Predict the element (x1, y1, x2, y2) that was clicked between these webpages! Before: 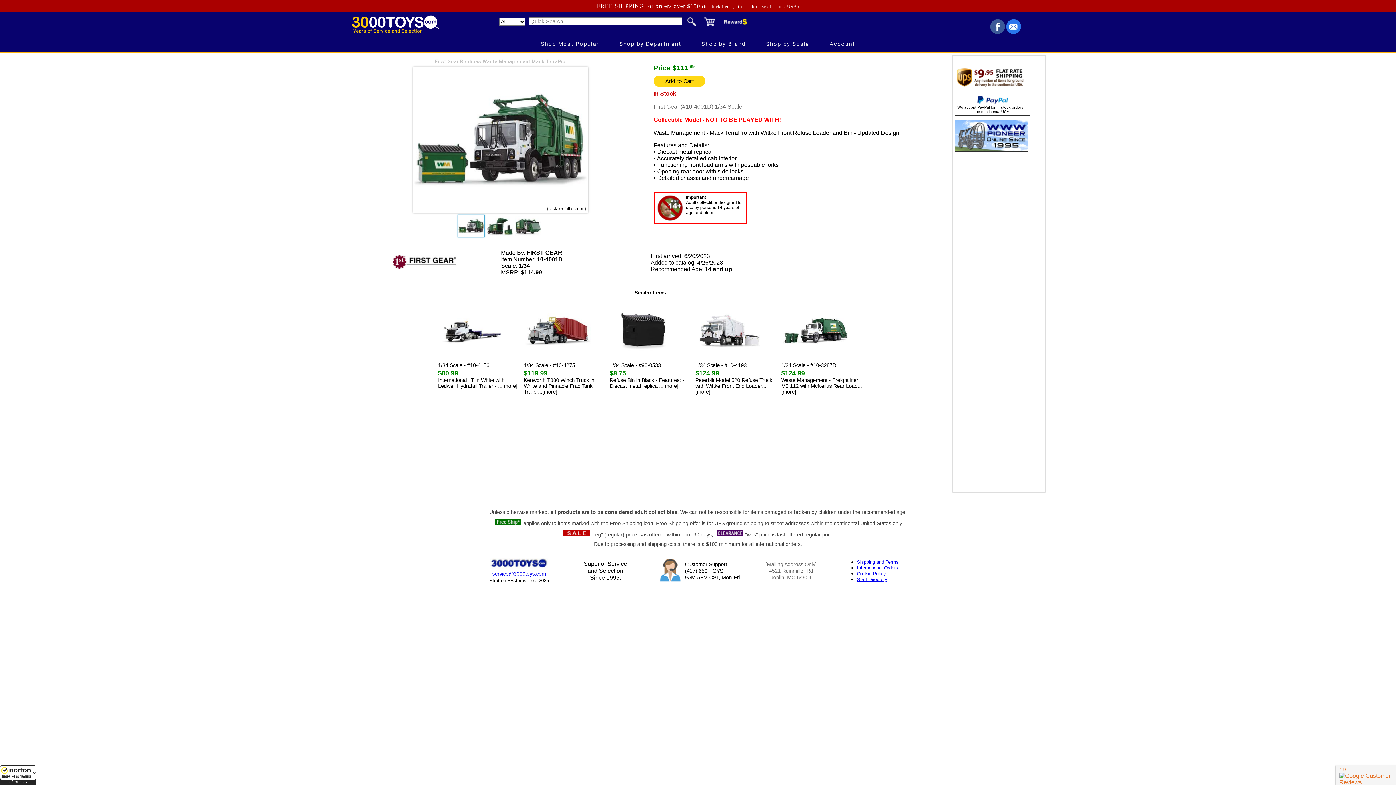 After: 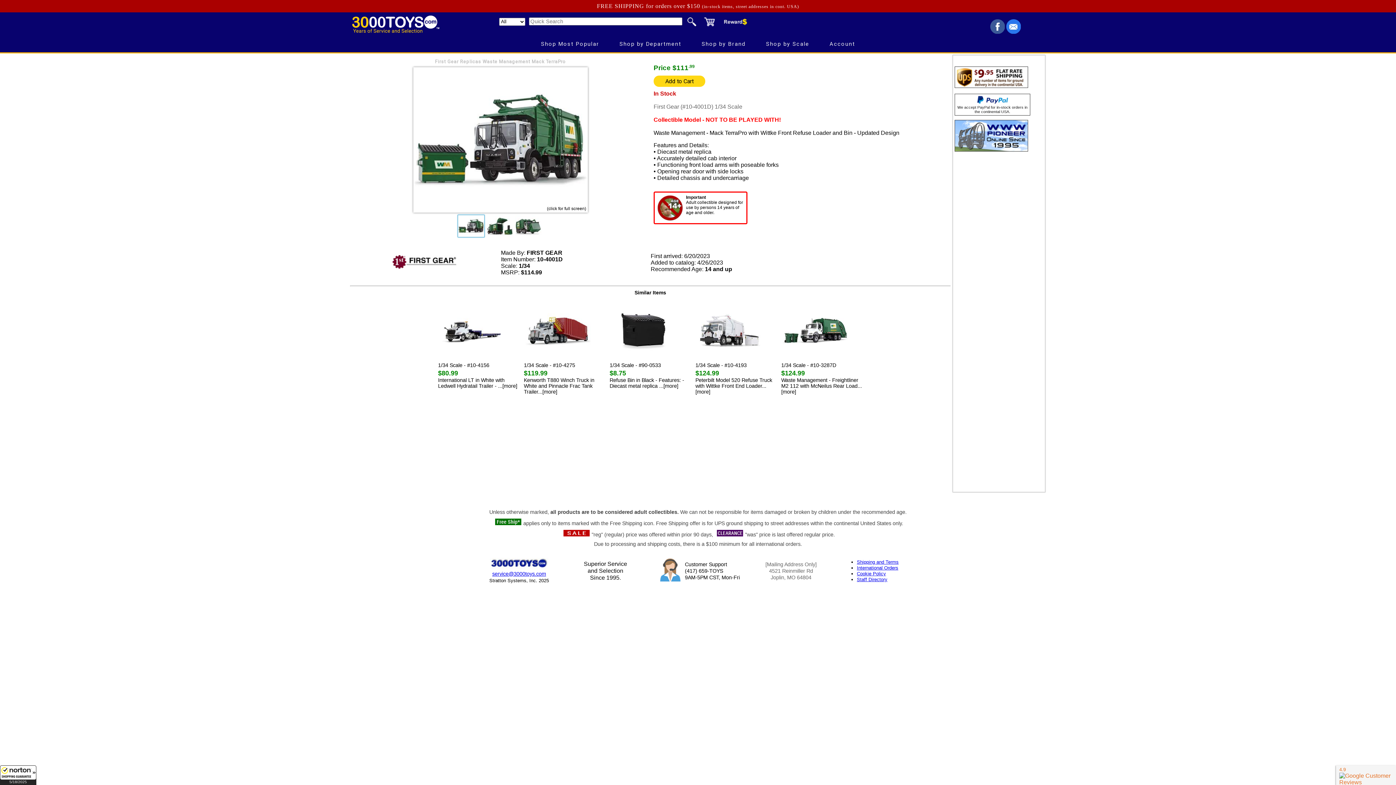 Action: bbox: (492, 571, 546, 577) label: service@3000toys.com